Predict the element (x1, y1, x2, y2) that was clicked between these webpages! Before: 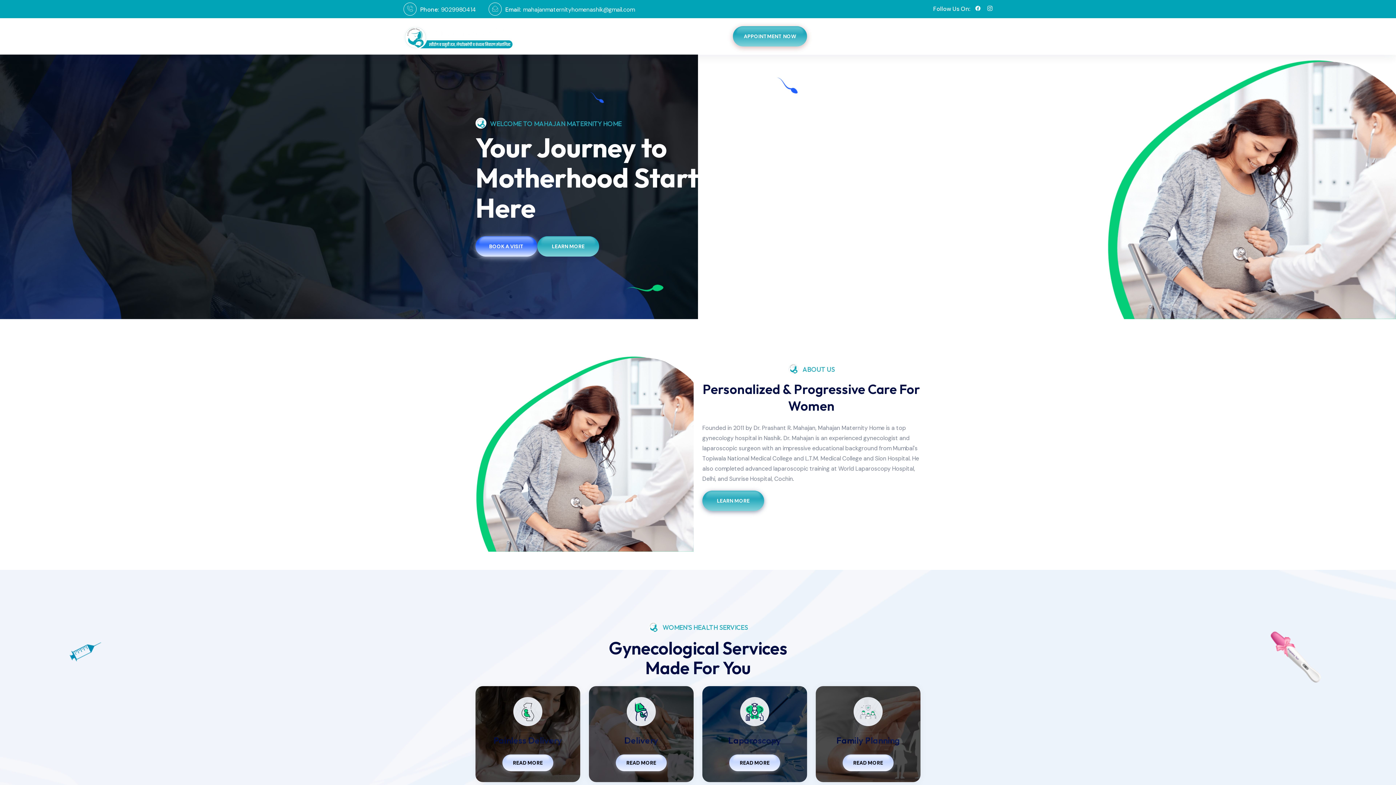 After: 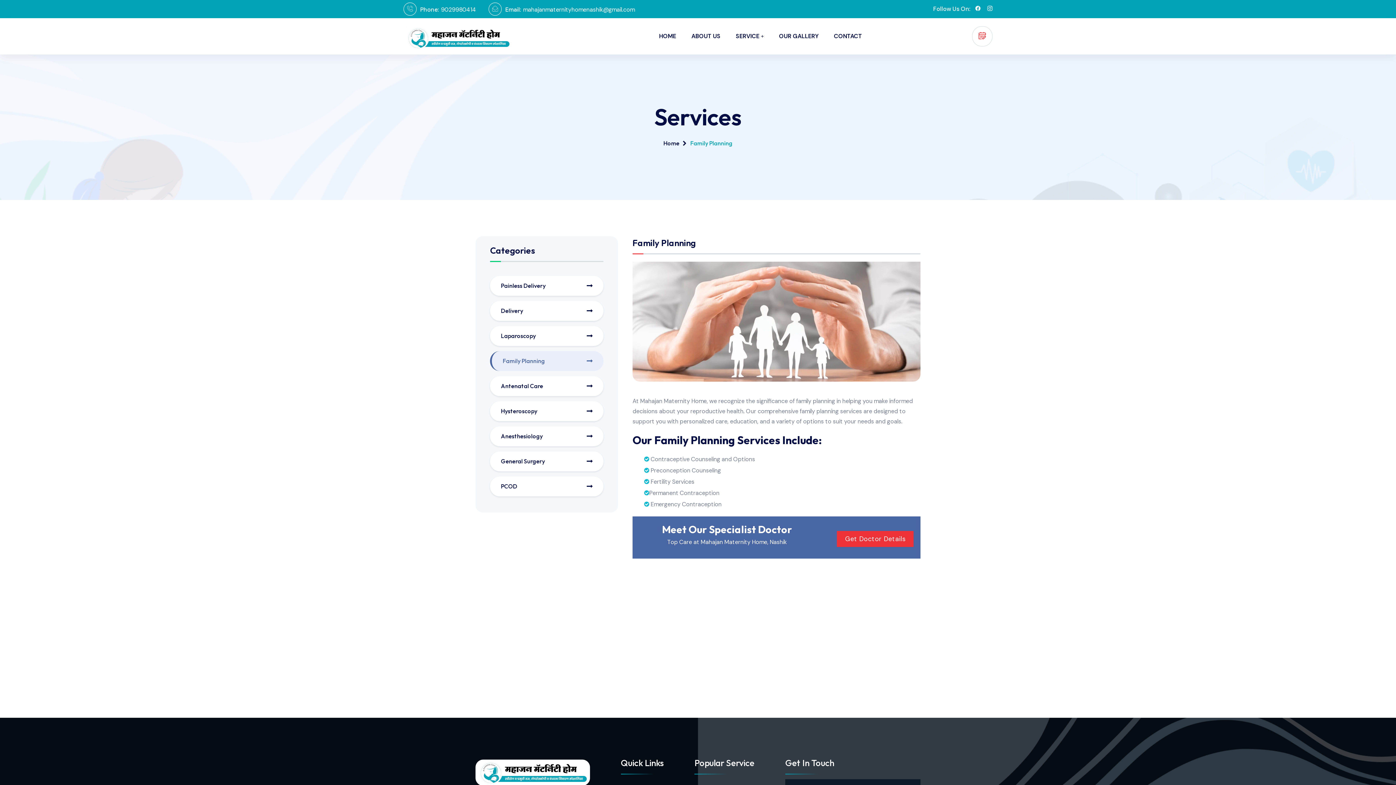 Action: bbox: (836, 735, 900, 746) label: Family Planning